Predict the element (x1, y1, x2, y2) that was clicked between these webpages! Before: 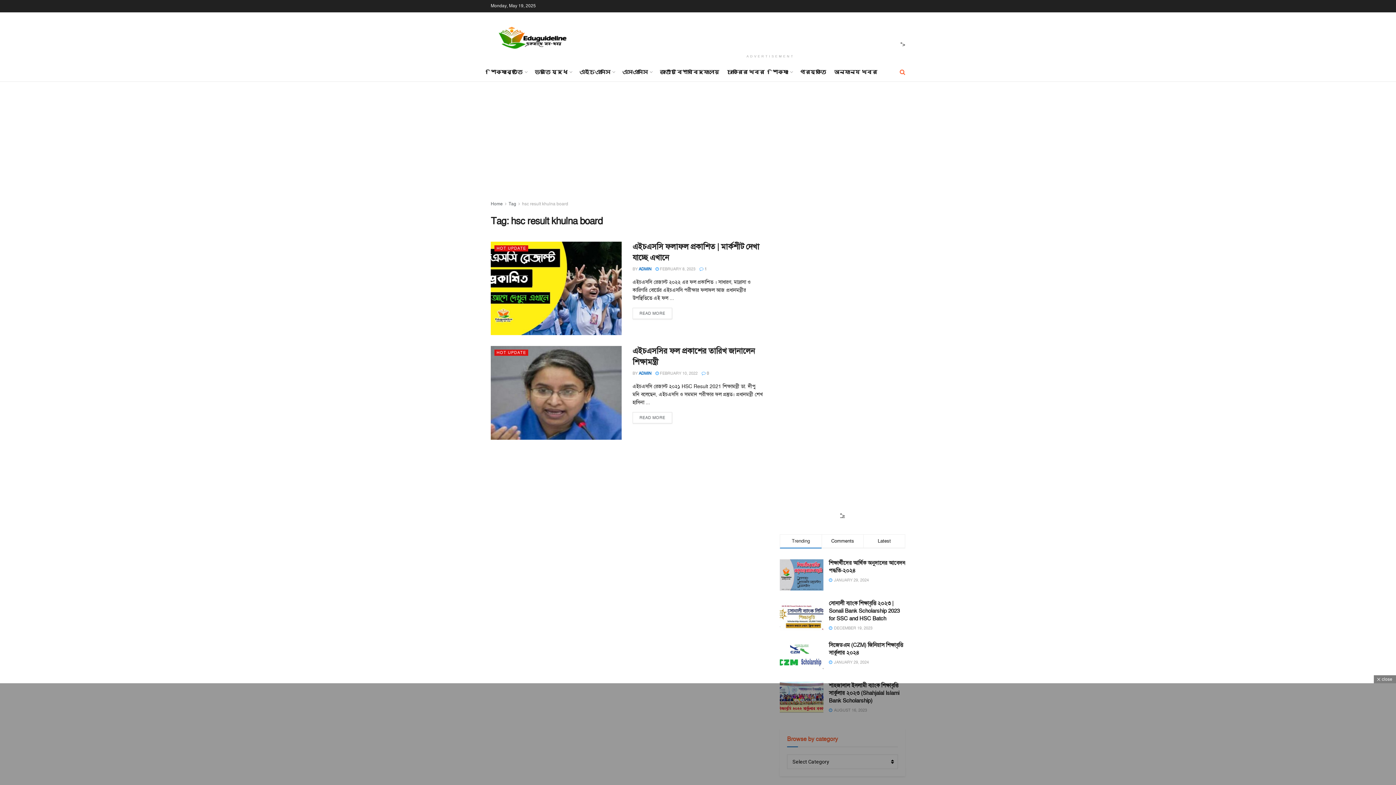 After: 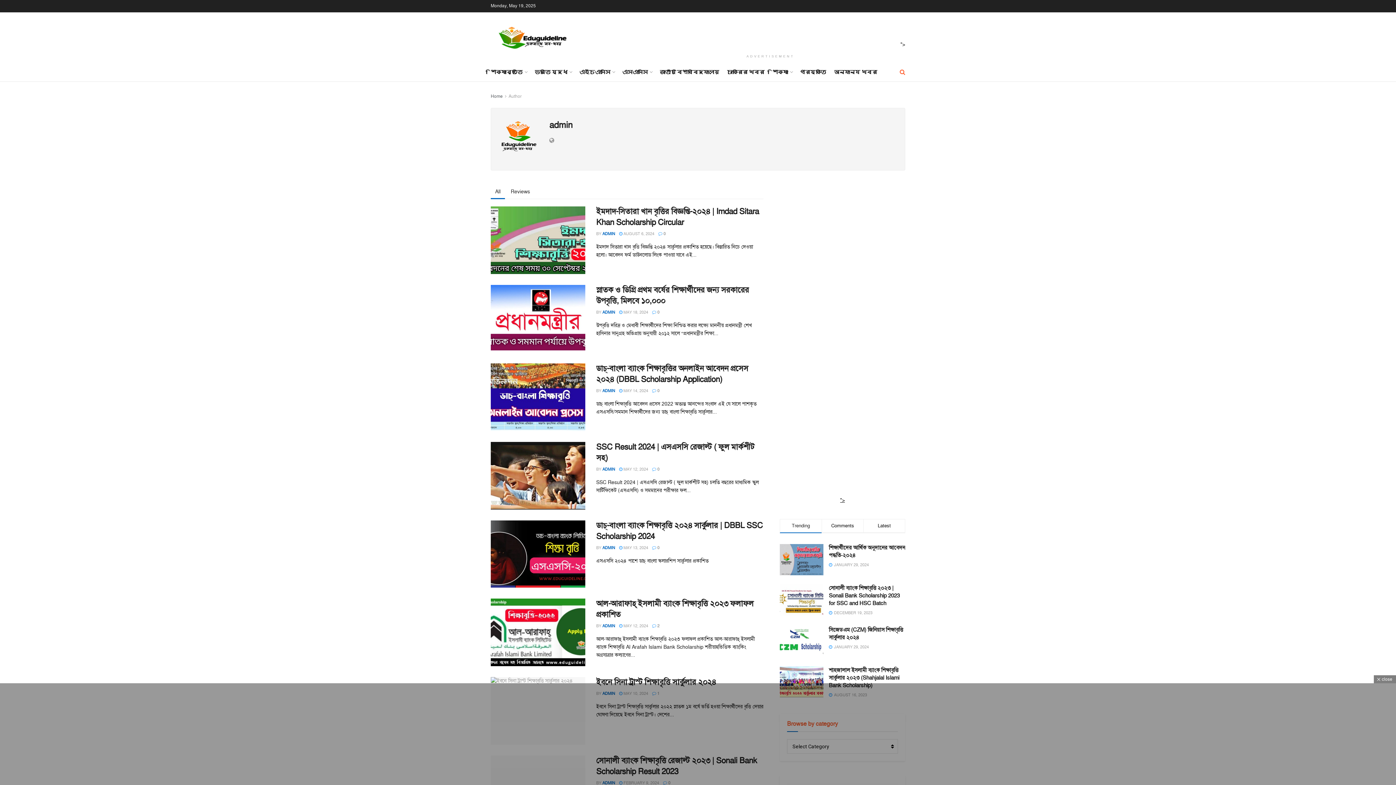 Action: label: ADMIN bbox: (638, 371, 651, 376)